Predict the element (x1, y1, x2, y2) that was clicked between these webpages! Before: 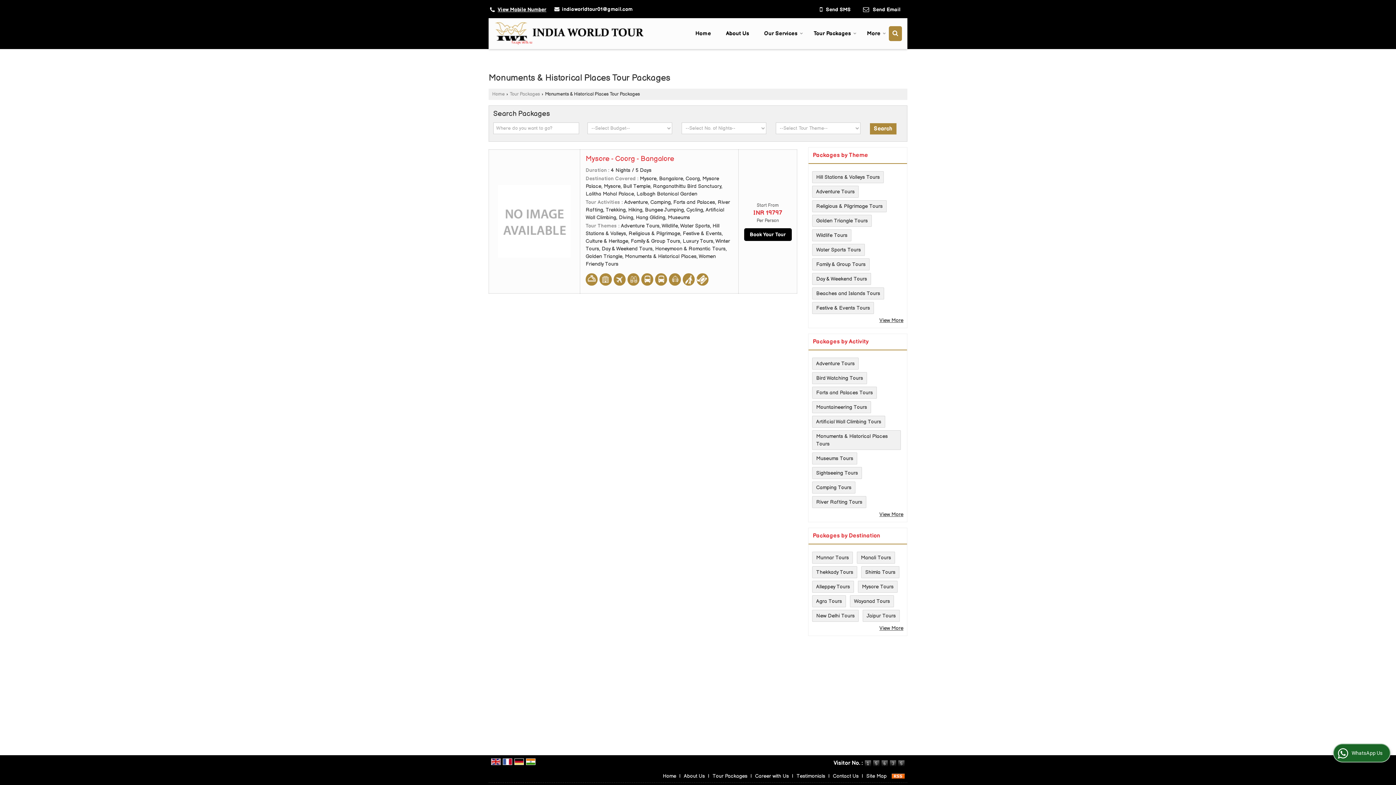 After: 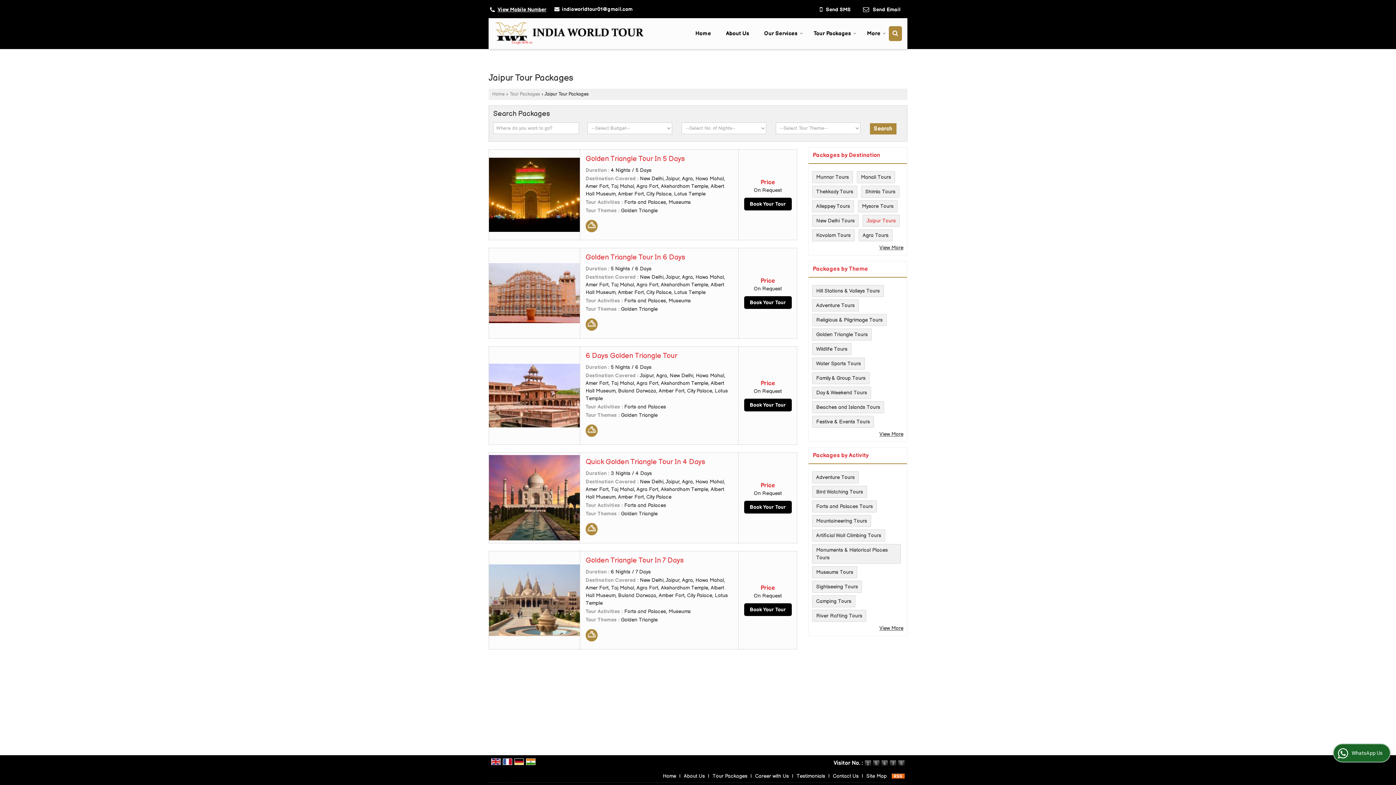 Action: bbox: (866, 613, 896, 619) label: Jaipur Tours